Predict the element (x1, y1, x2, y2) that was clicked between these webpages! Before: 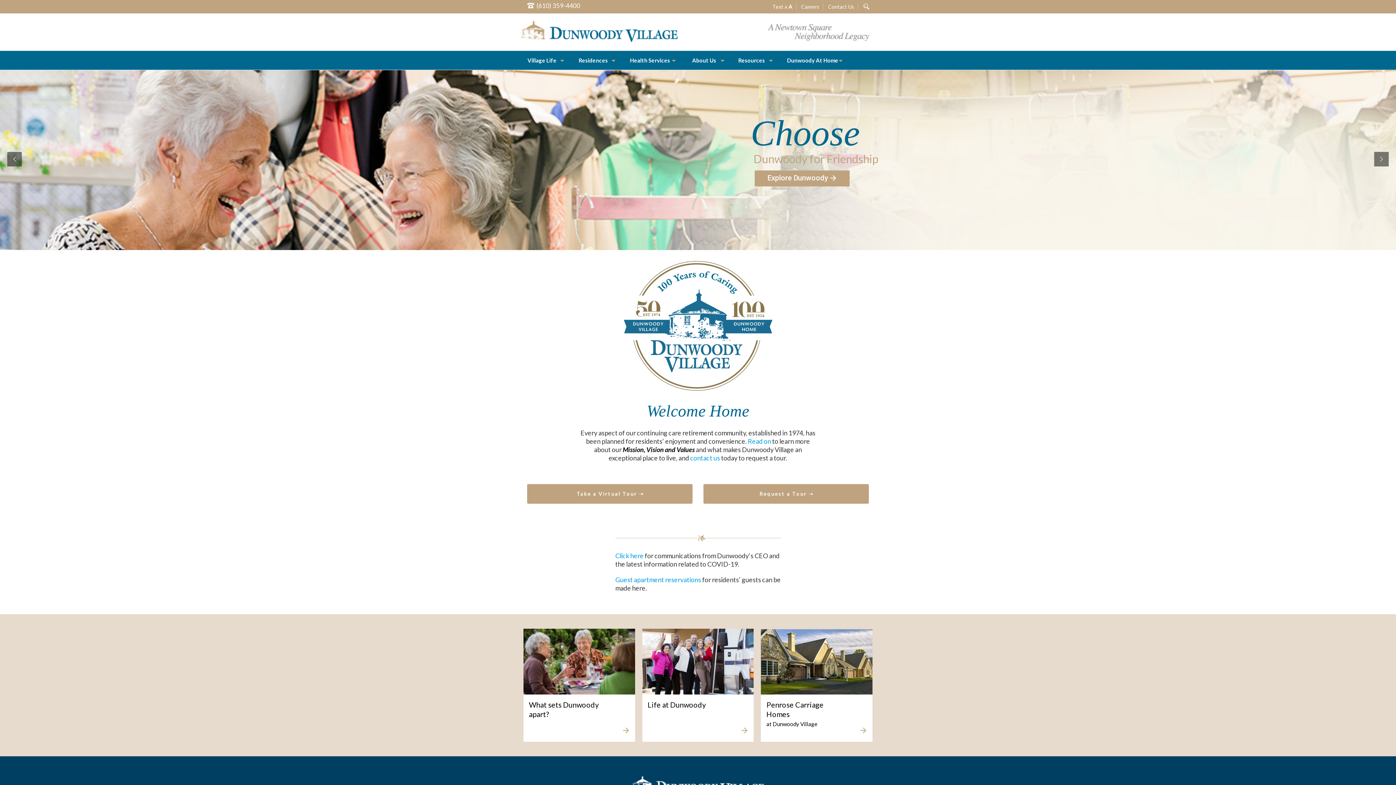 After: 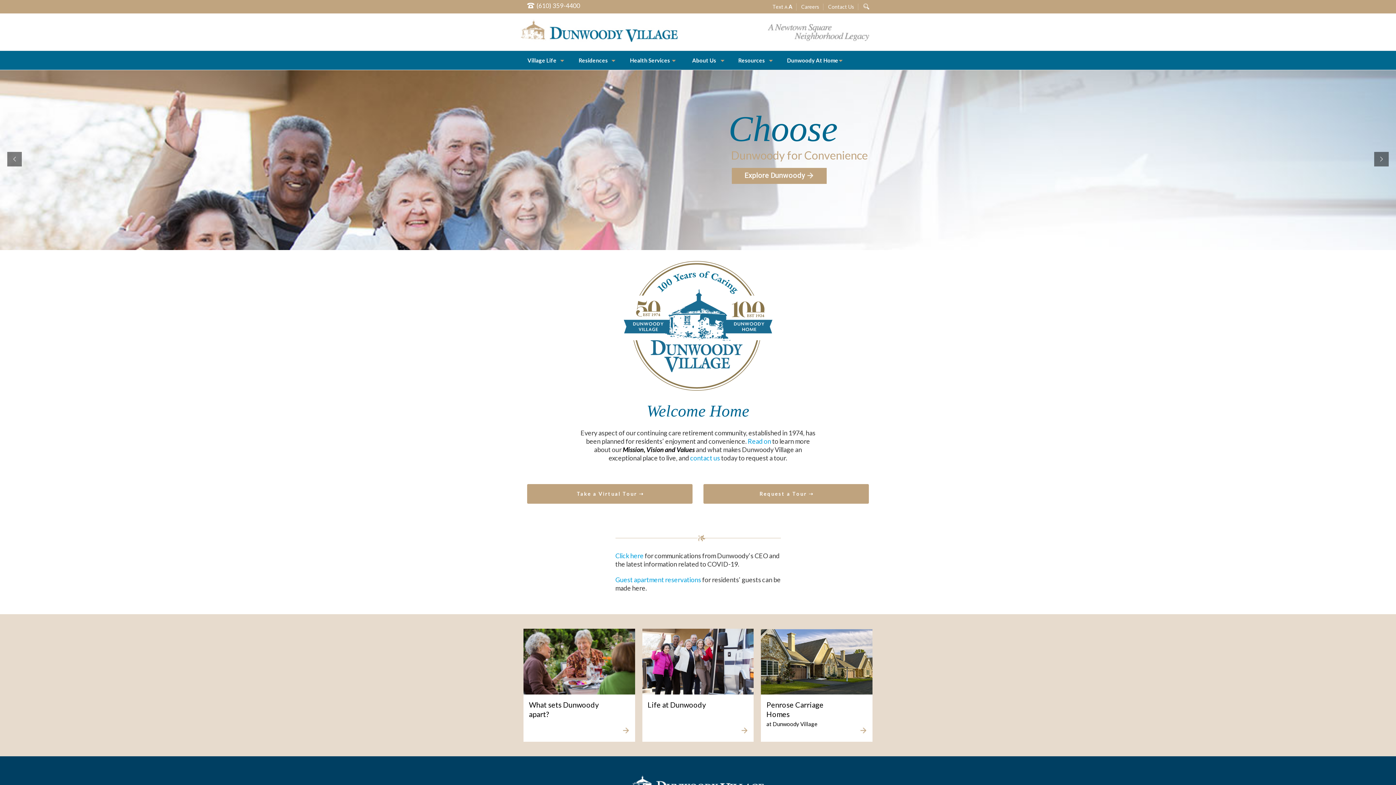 Action: bbox: (520, 13, 679, 50)